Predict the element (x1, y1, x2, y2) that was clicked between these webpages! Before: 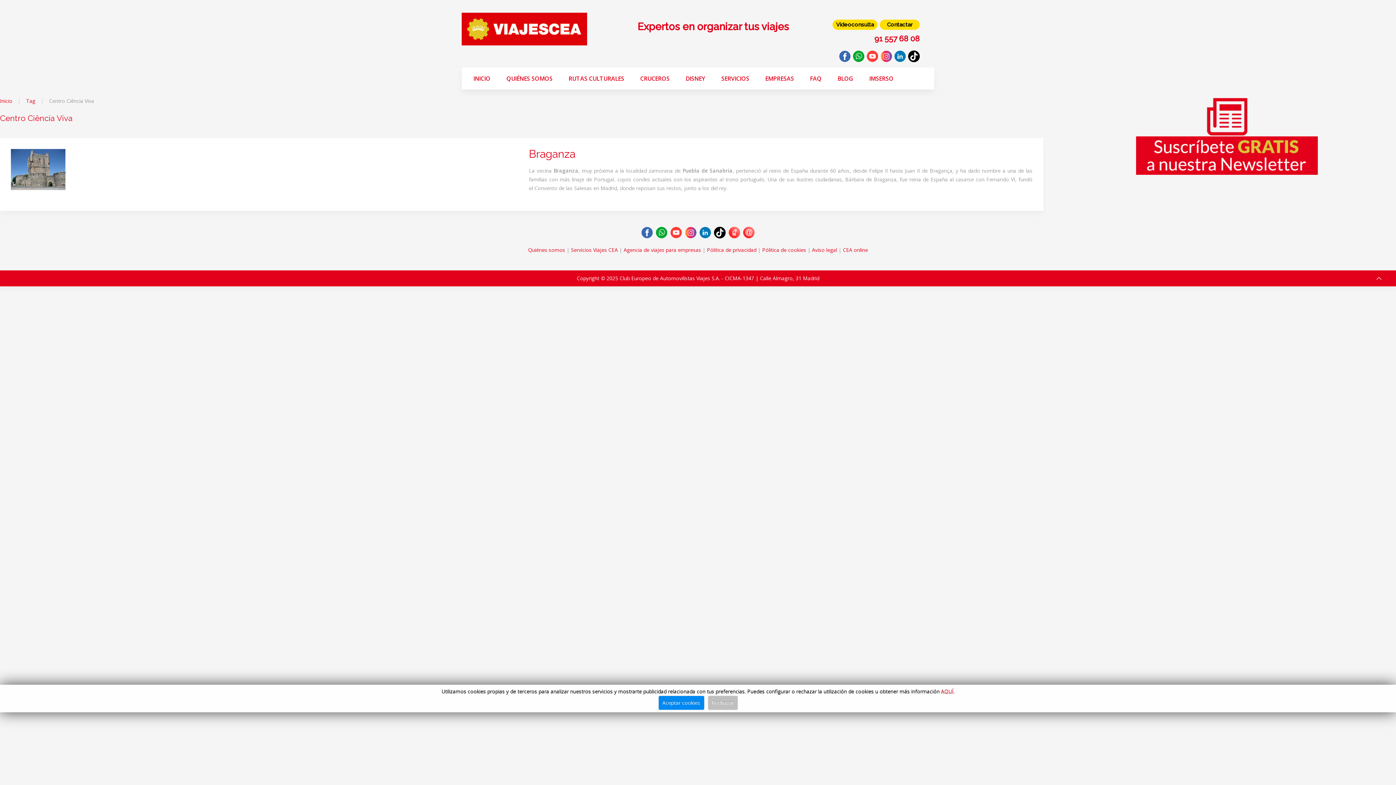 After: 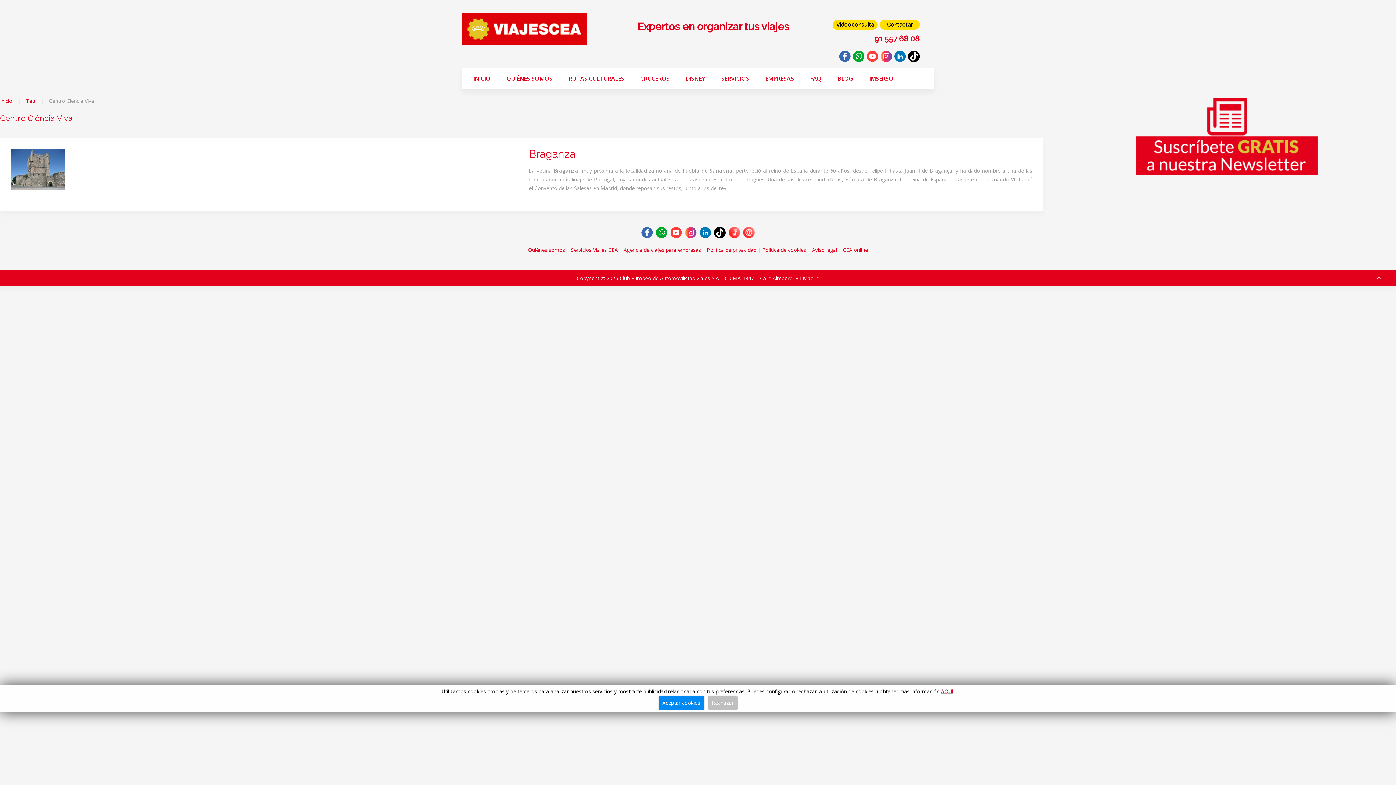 Action: bbox: (894, 53, 906, 58)